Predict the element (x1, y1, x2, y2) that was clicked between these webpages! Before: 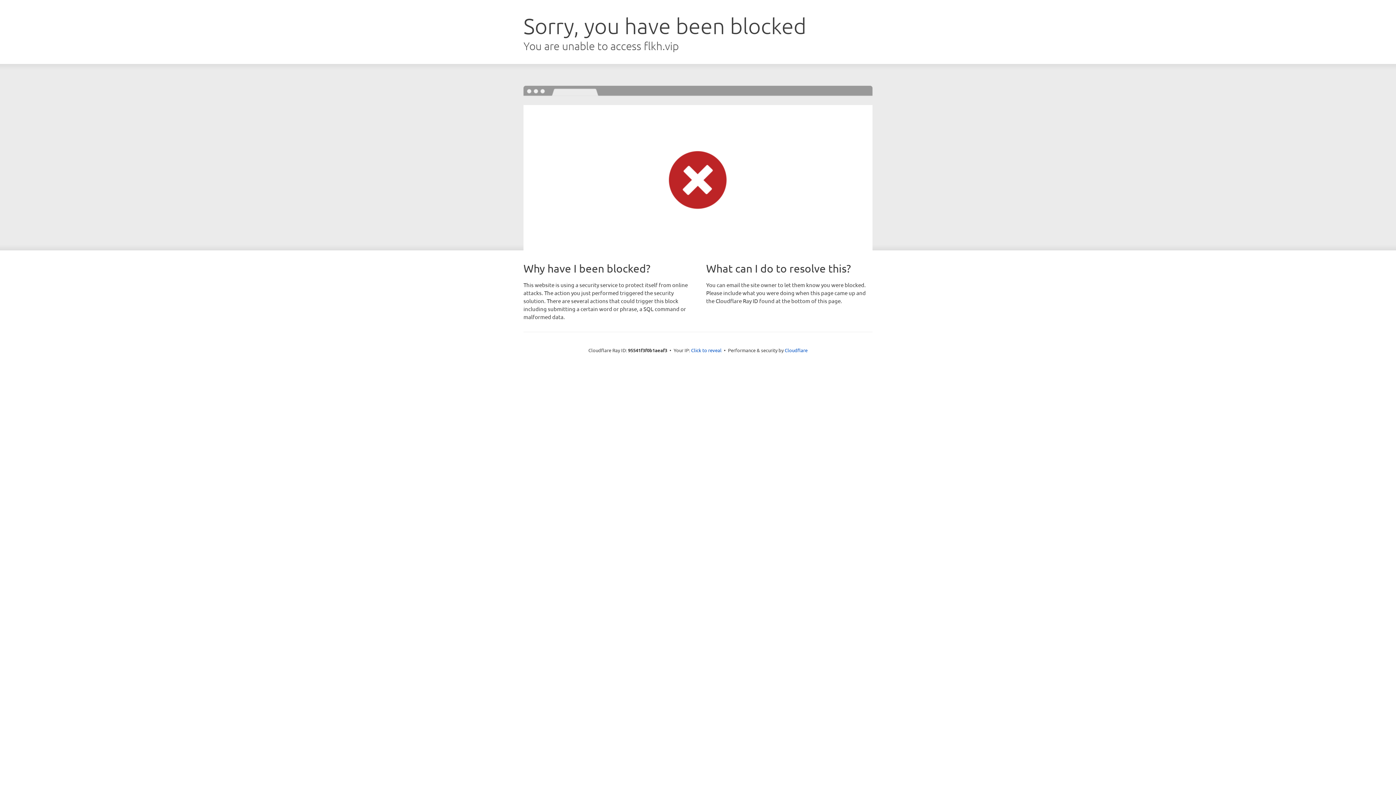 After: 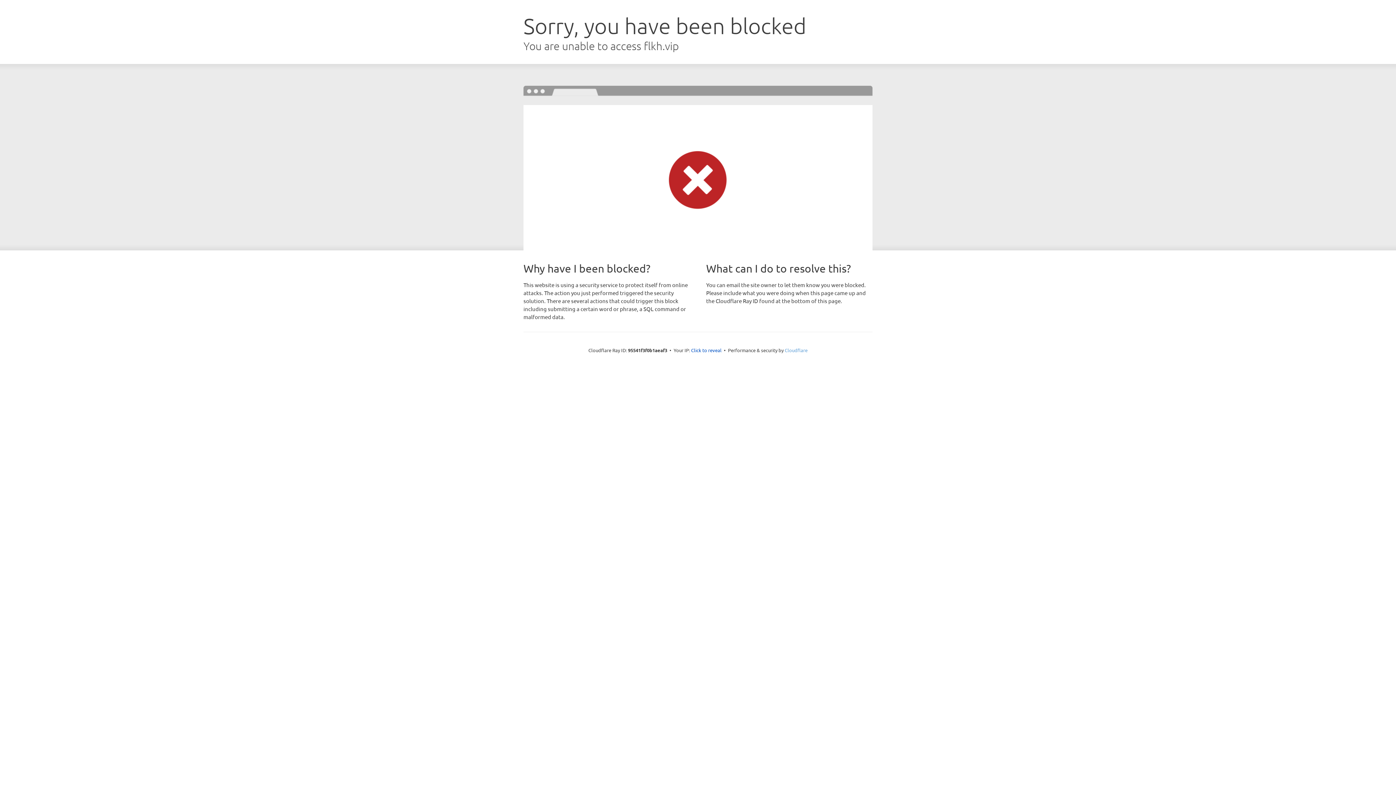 Action: label: Cloudflare bbox: (784, 347, 807, 353)